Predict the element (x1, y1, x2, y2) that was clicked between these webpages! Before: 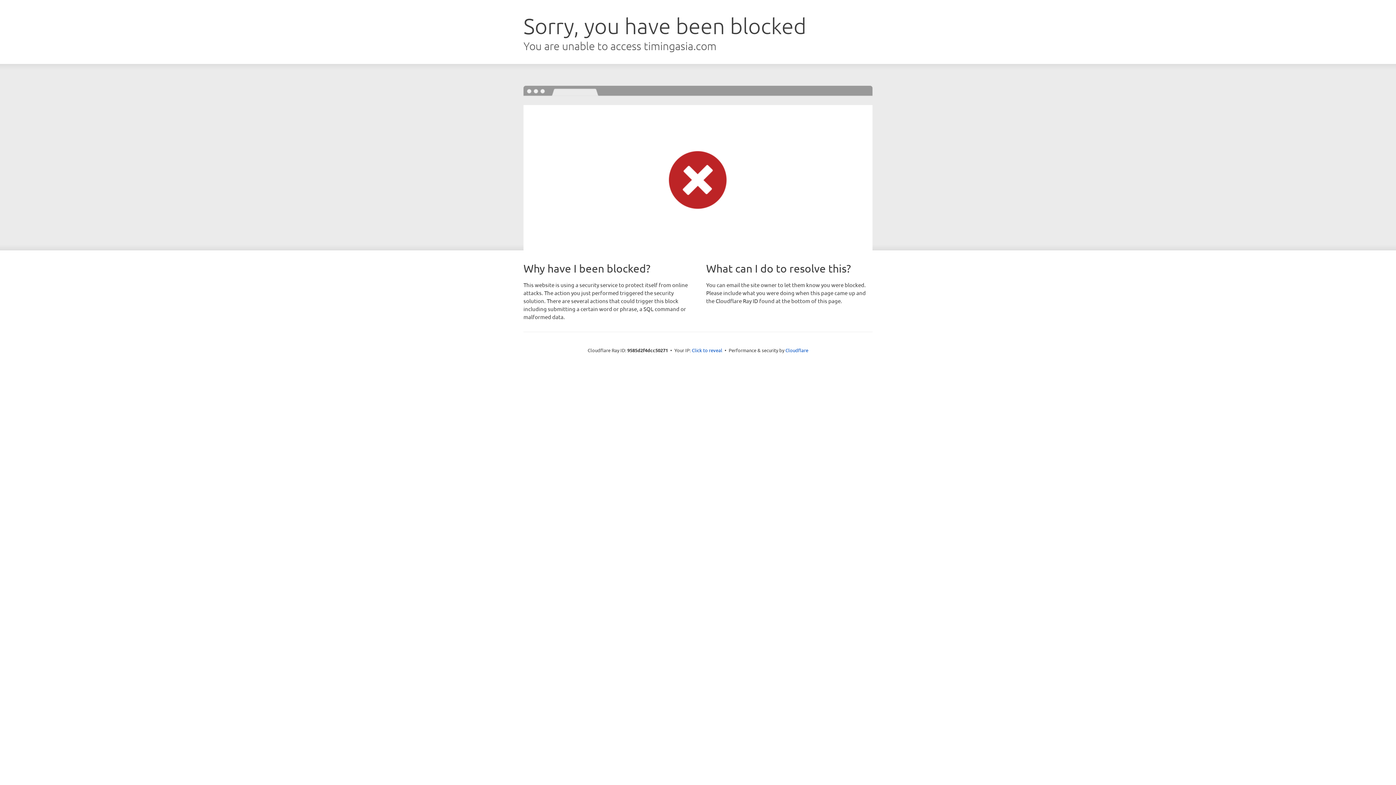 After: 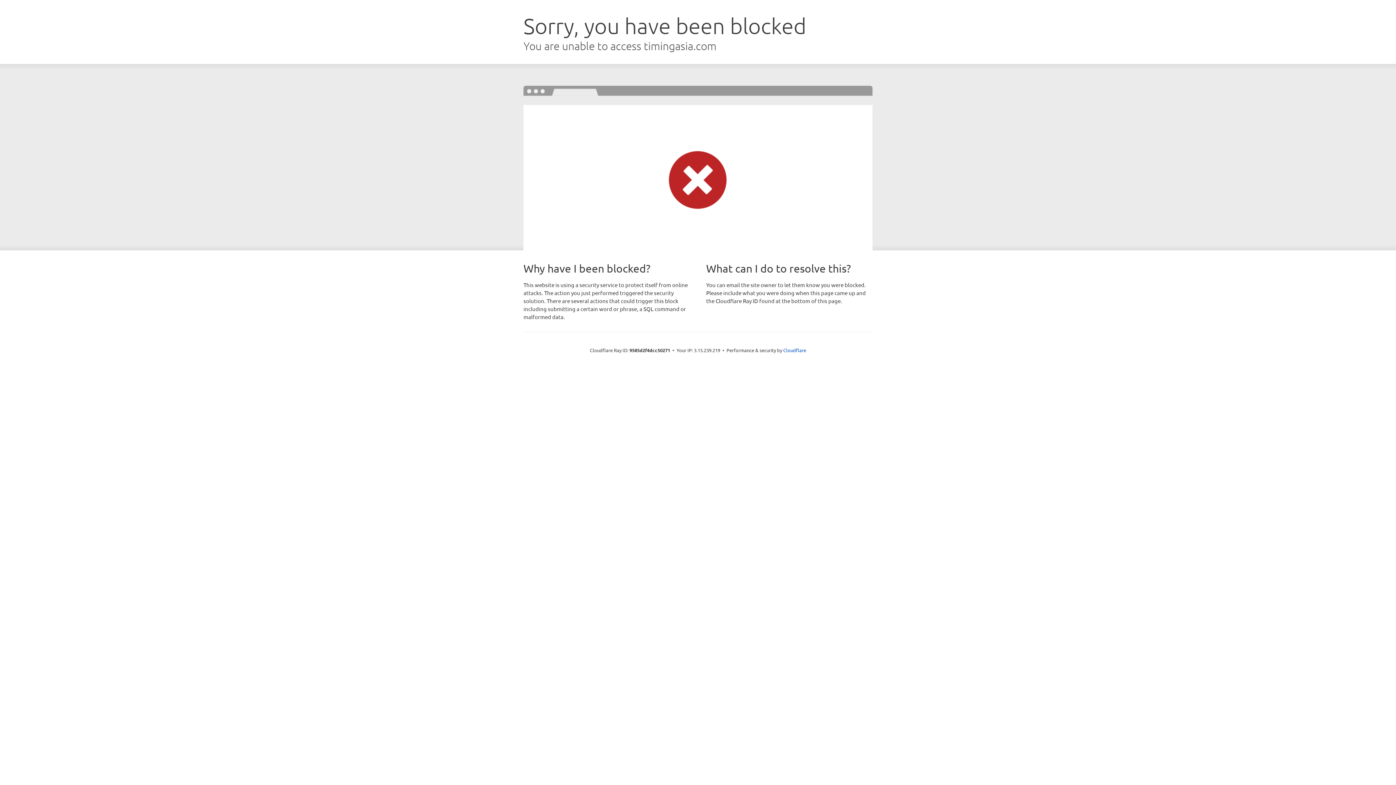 Action: bbox: (692, 346, 722, 353) label: Click to reveal